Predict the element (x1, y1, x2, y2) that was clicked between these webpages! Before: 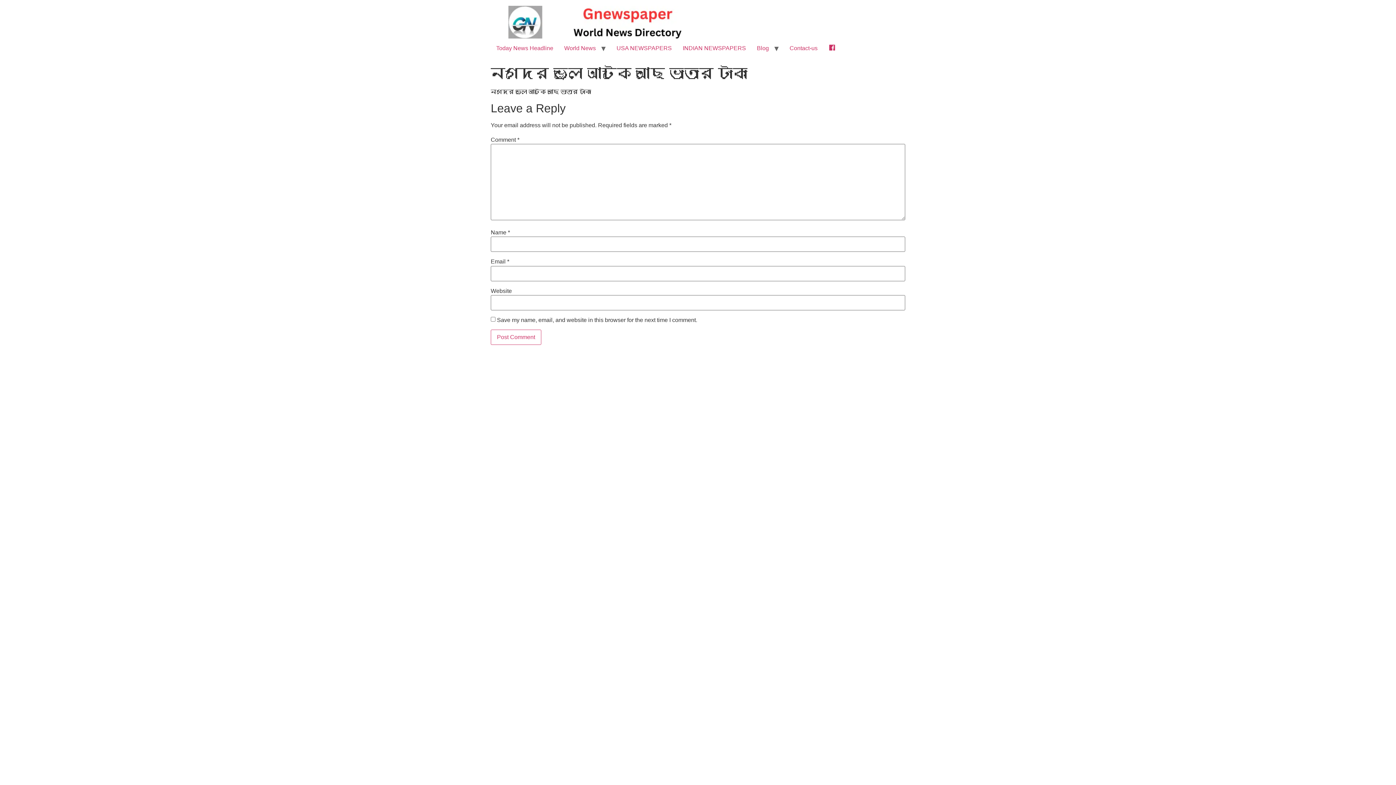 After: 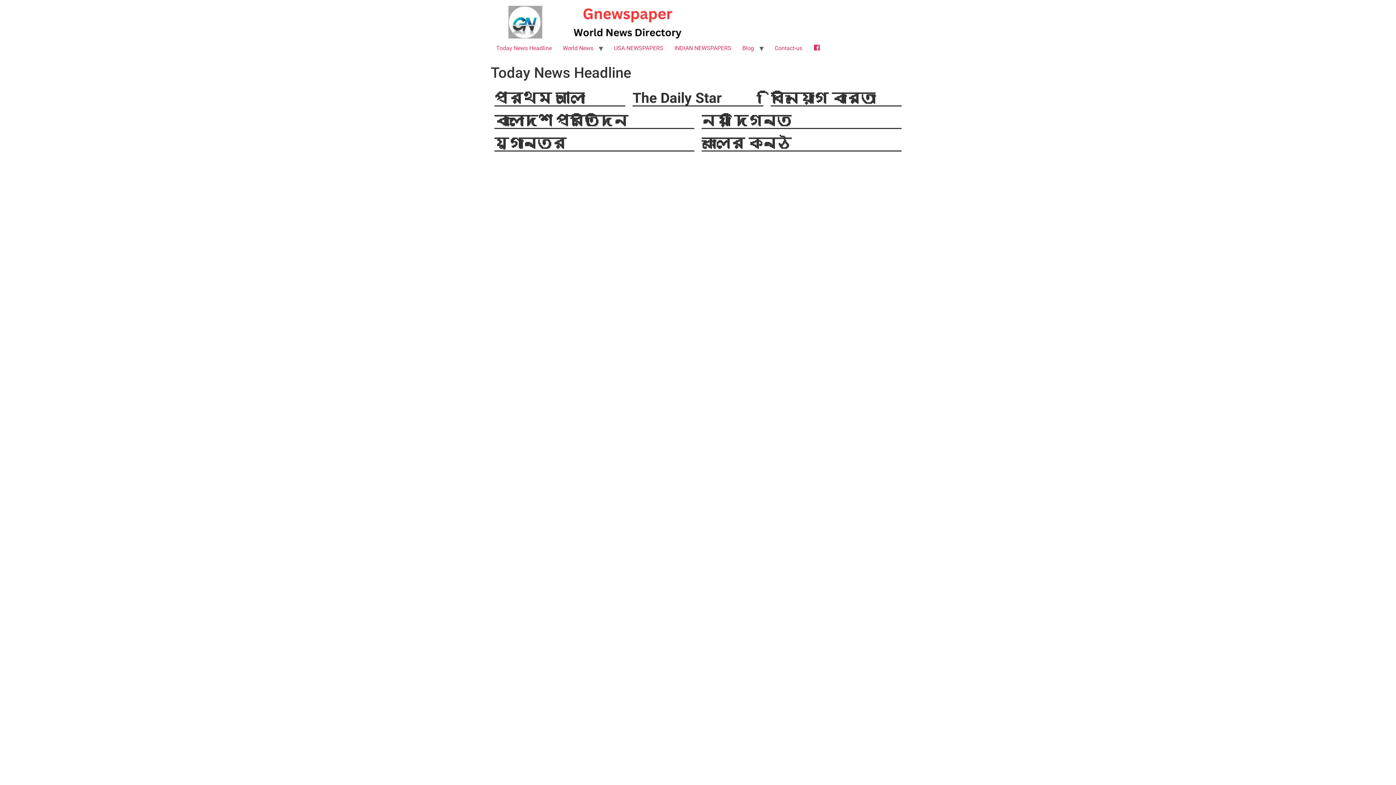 Action: bbox: (490, 41, 558, 55) label: Today News Headline